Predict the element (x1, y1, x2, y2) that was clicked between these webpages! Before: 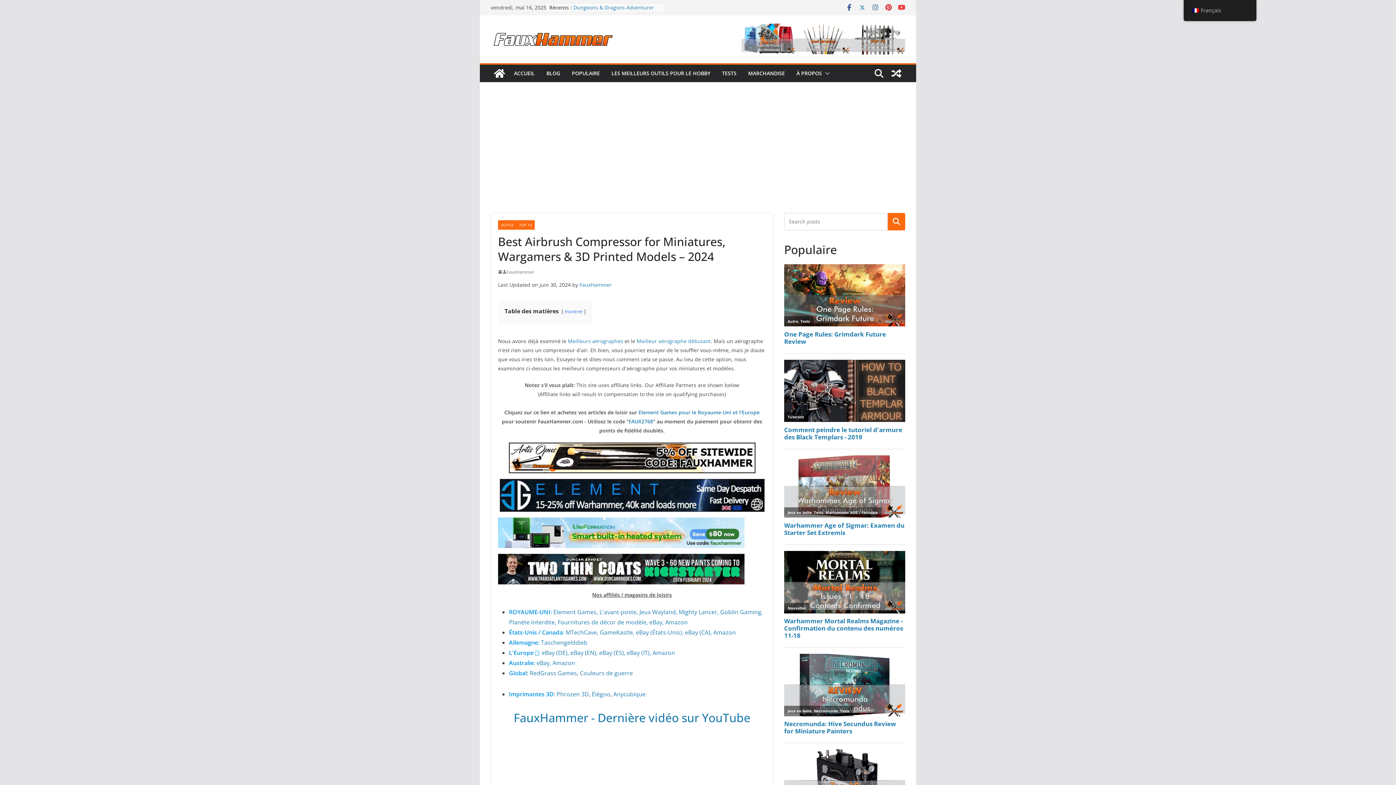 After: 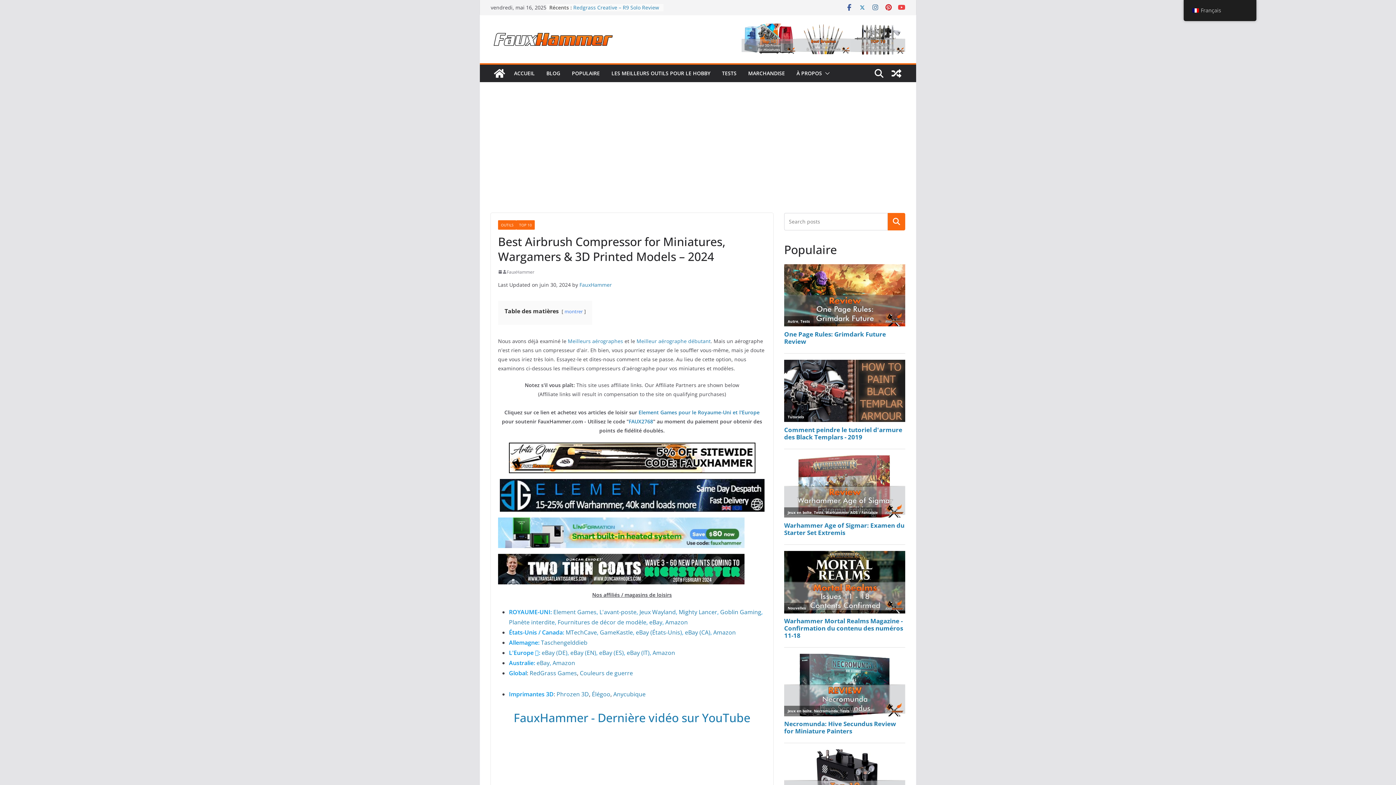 Action: label: Amazon bbox: (552, 659, 575, 667)